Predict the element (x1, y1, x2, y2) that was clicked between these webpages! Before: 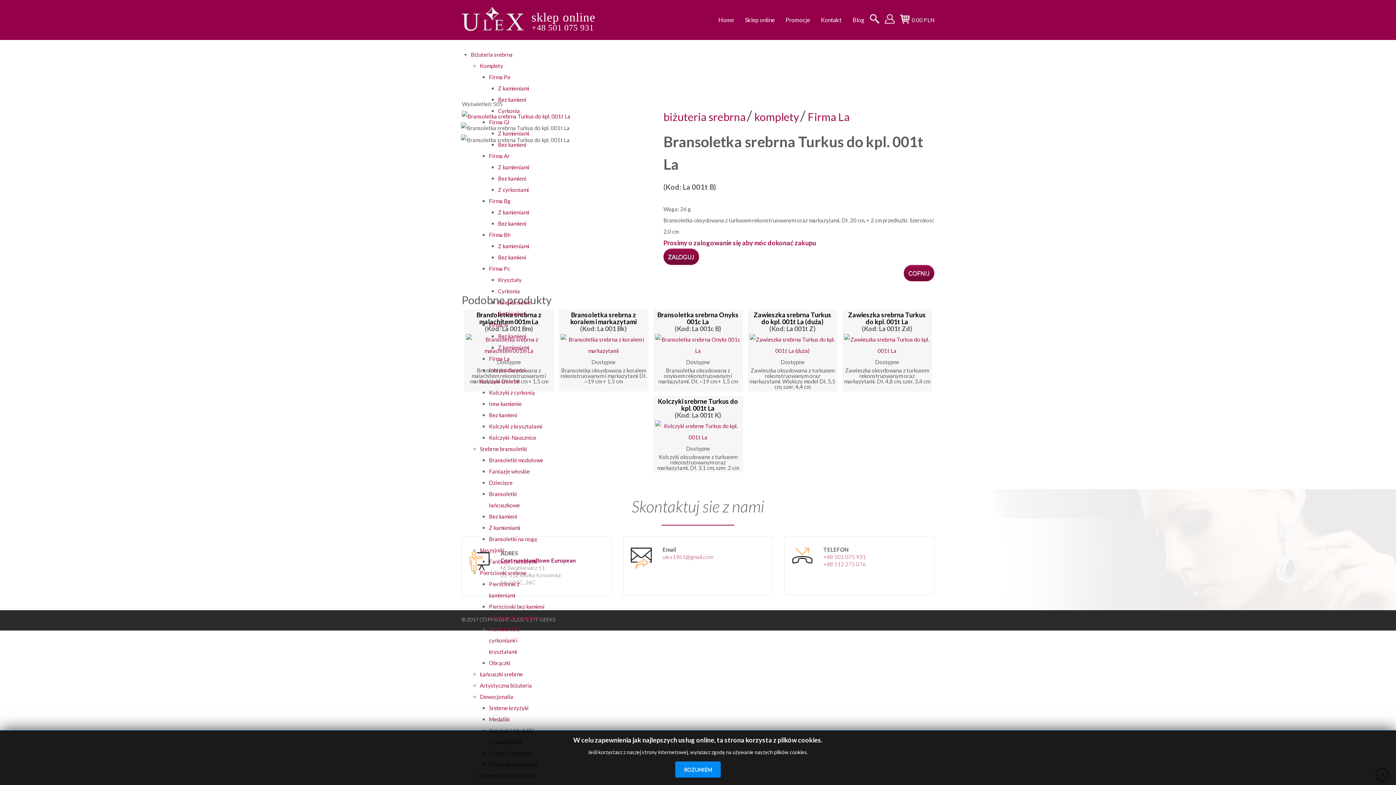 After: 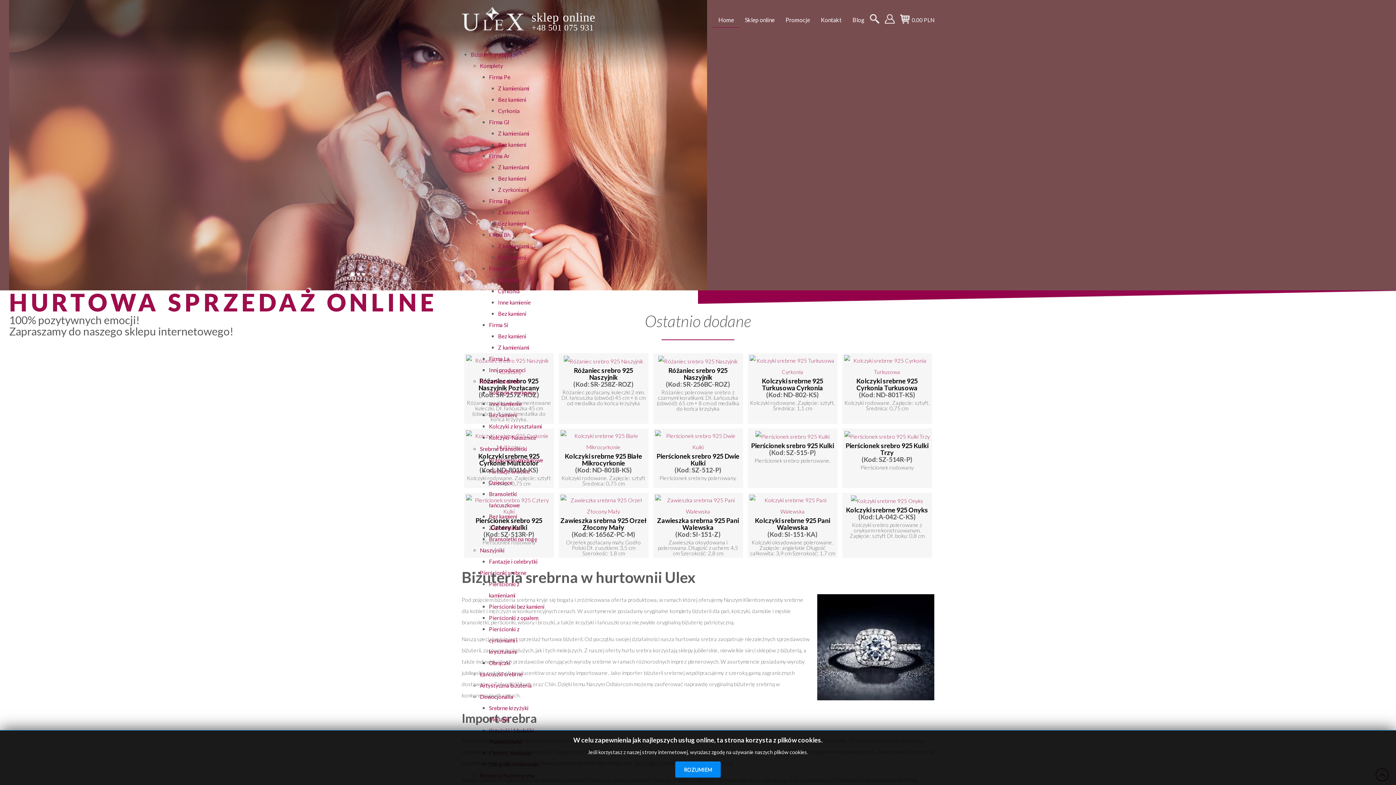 Action: bbox: (713, 12, 739, 27) label: Home